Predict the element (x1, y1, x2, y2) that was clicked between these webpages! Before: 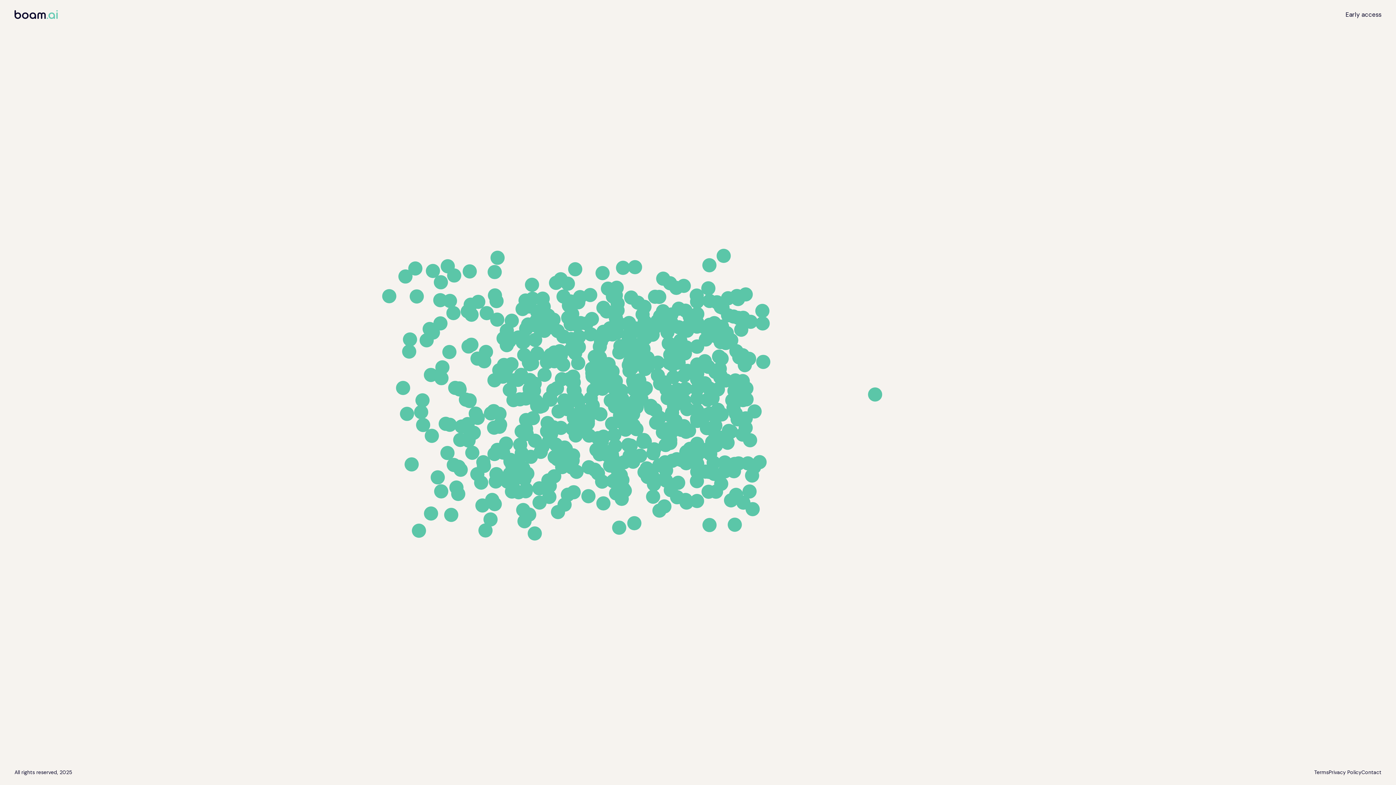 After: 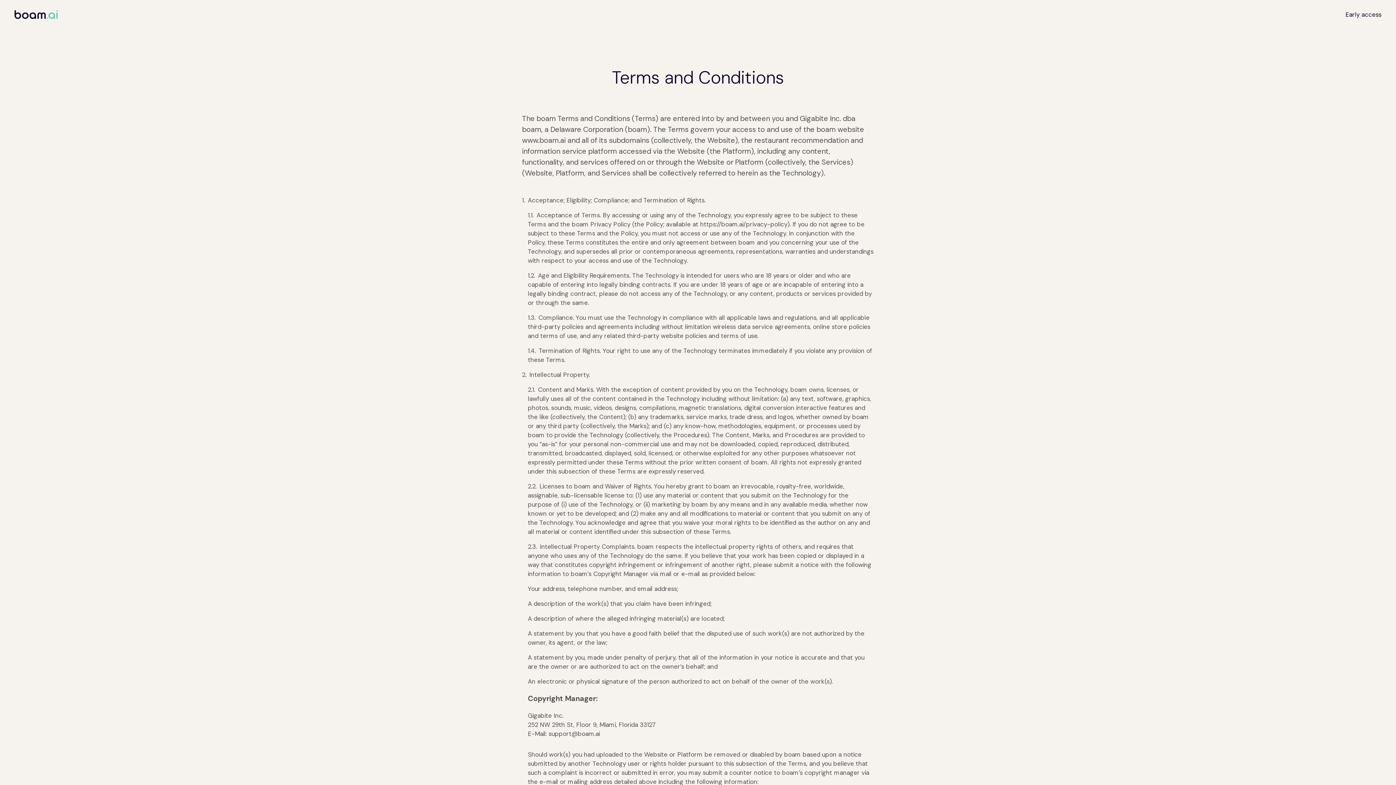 Action: bbox: (1314, 769, 1329, 776) label: Terms